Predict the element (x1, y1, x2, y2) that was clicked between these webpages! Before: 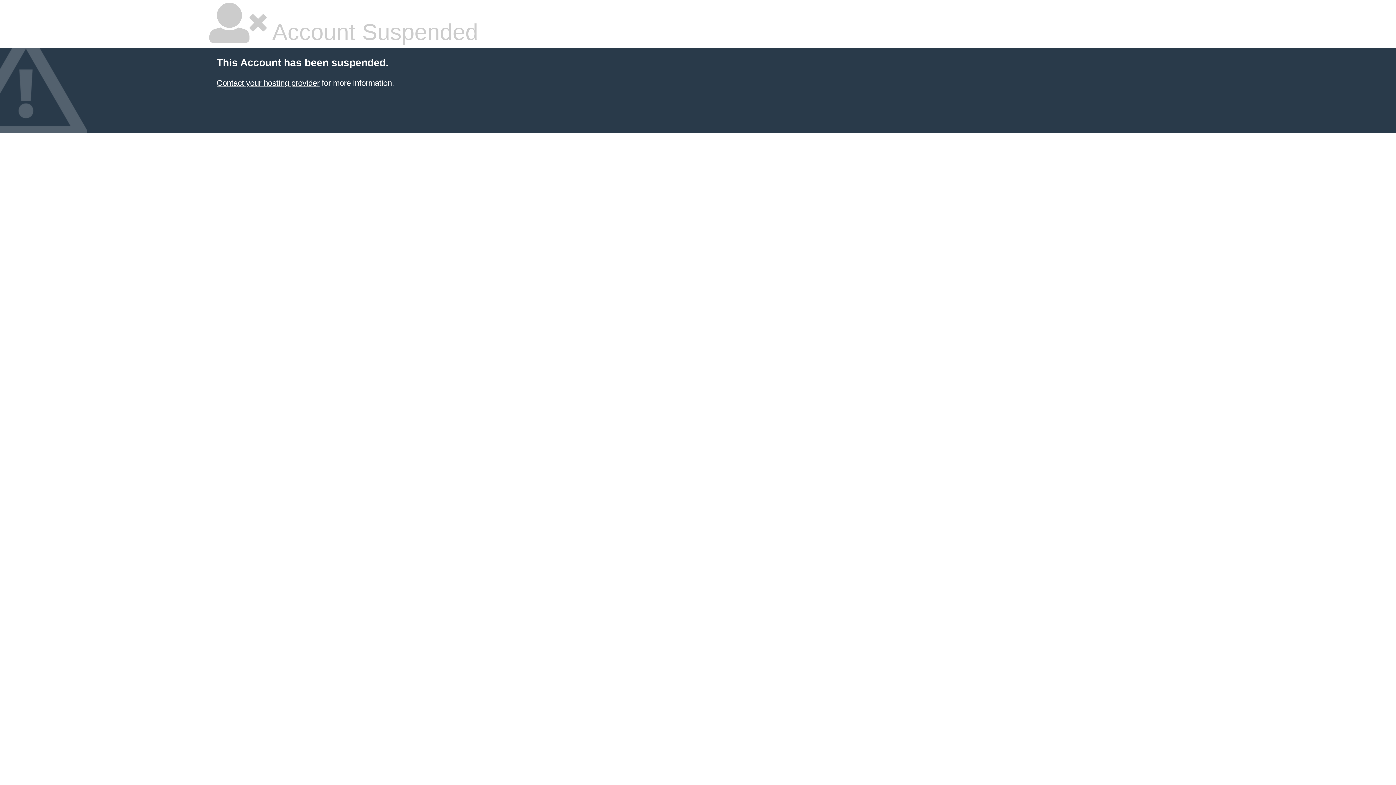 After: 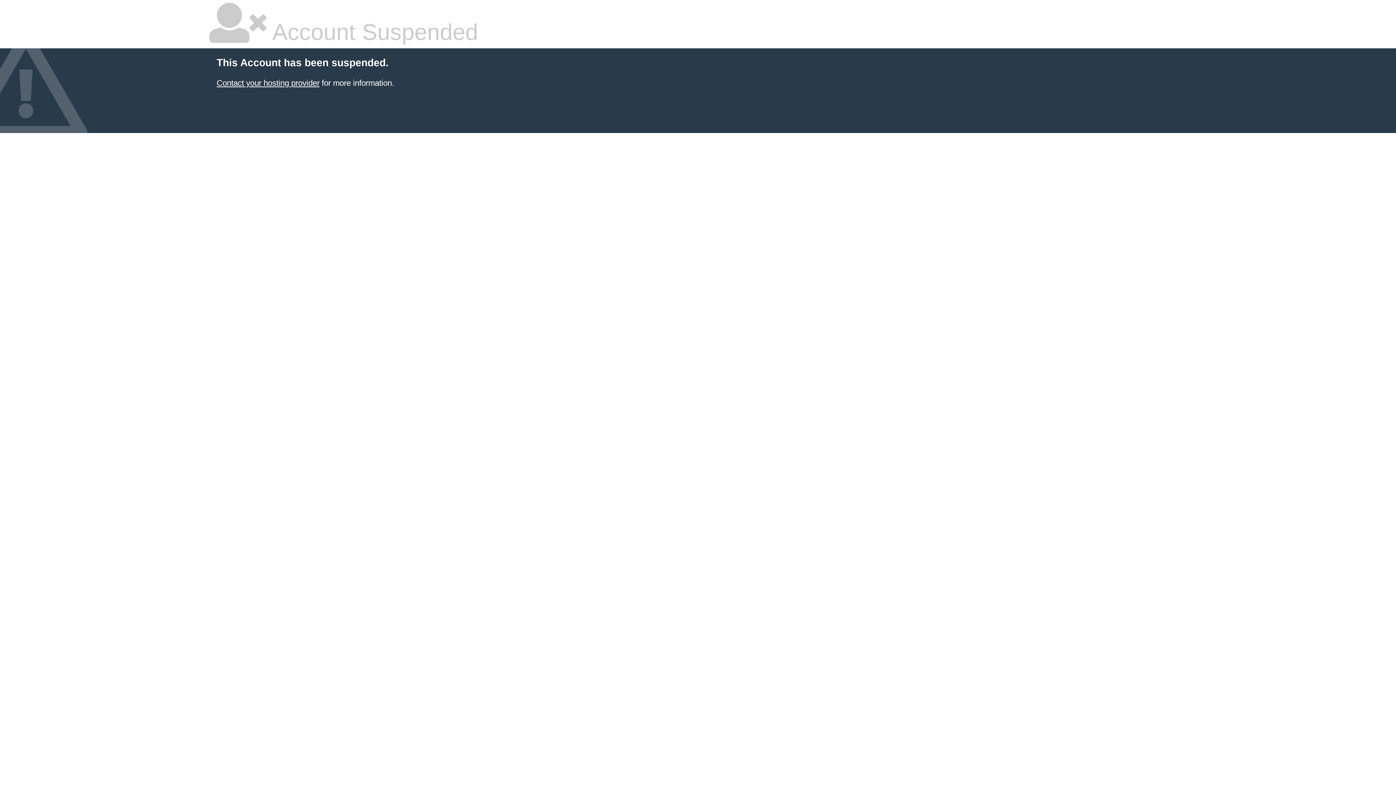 Action: bbox: (216, 78, 319, 87) label: Contact your hosting provider